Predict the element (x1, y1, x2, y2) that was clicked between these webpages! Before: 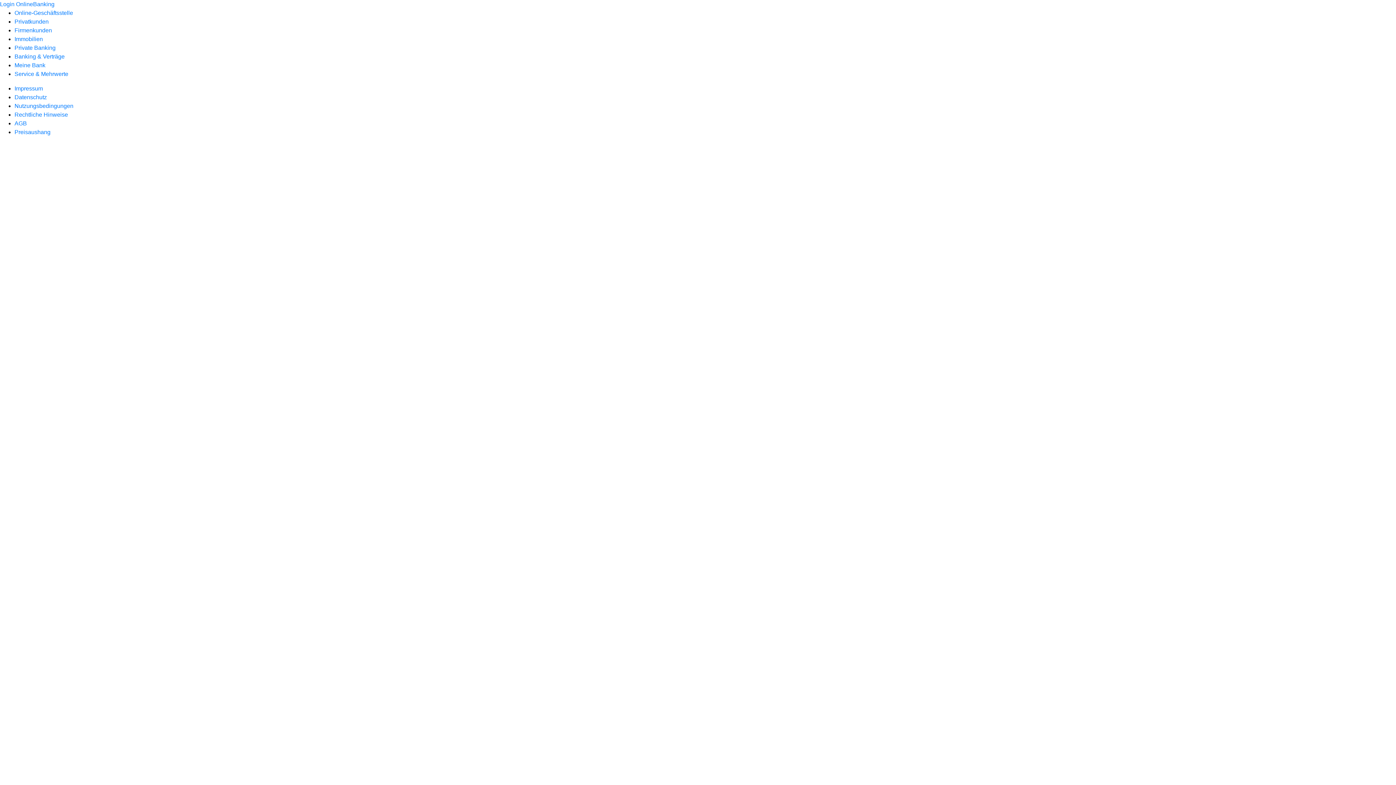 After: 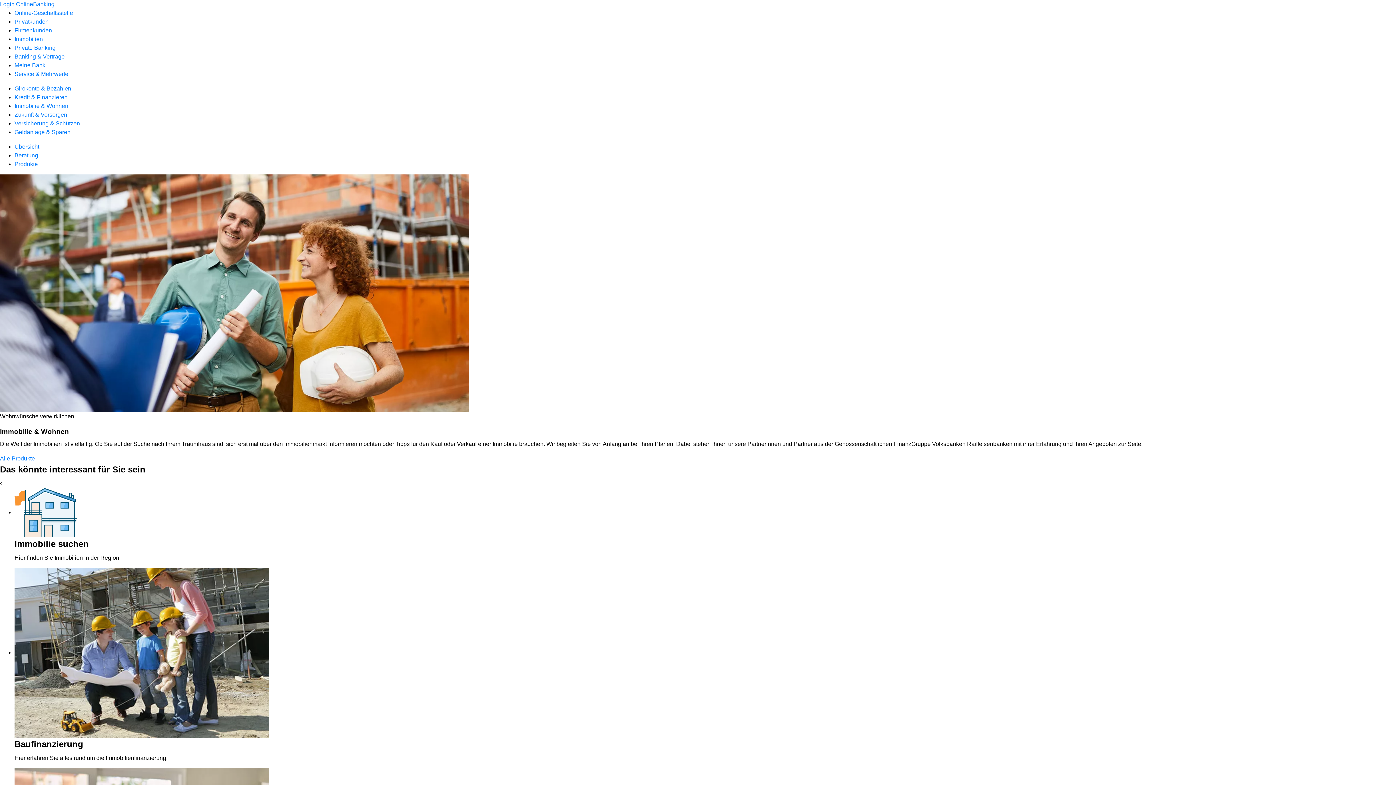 Action: label: Immobilien bbox: (14, 36, 42, 42)